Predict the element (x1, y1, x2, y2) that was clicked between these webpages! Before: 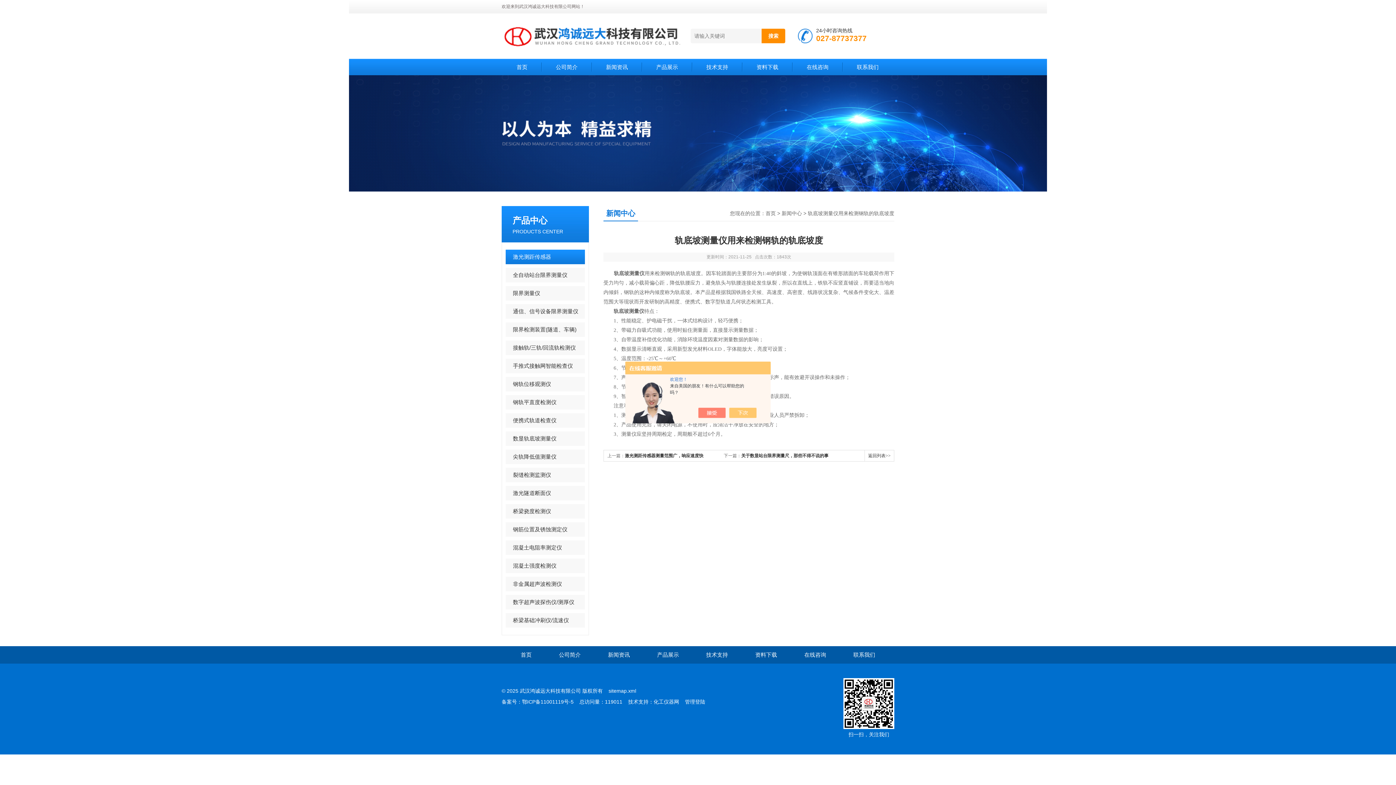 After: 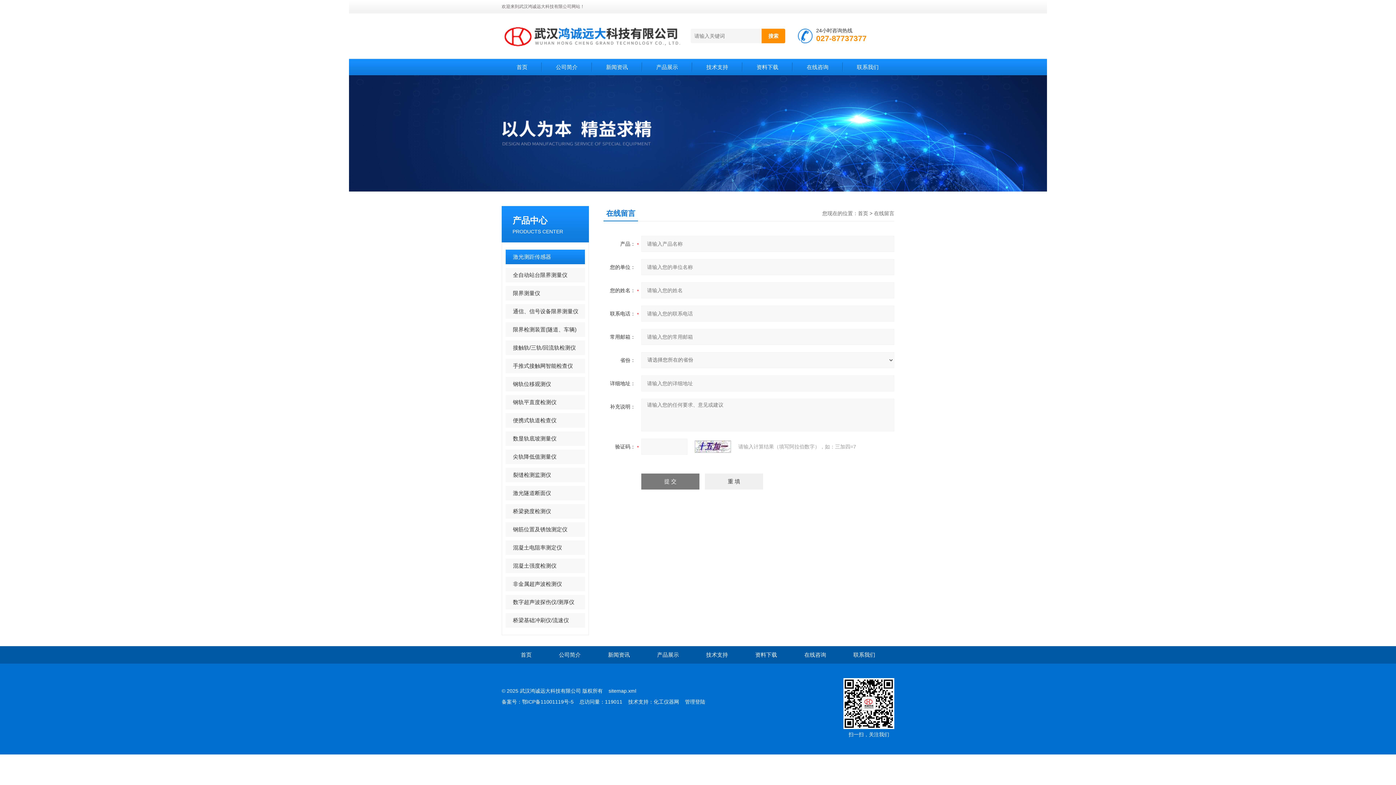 Action: bbox: (792, 58, 843, 75) label: 在线咨询